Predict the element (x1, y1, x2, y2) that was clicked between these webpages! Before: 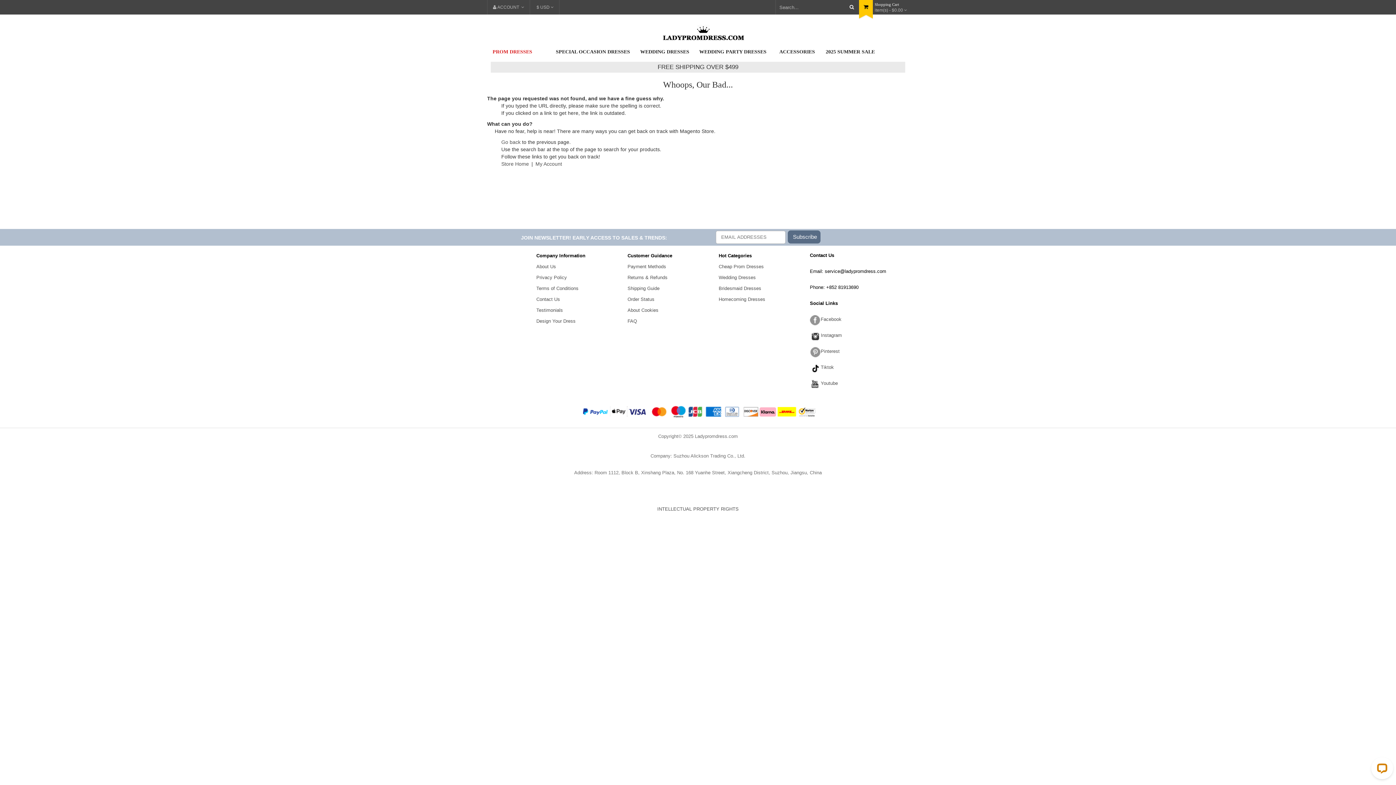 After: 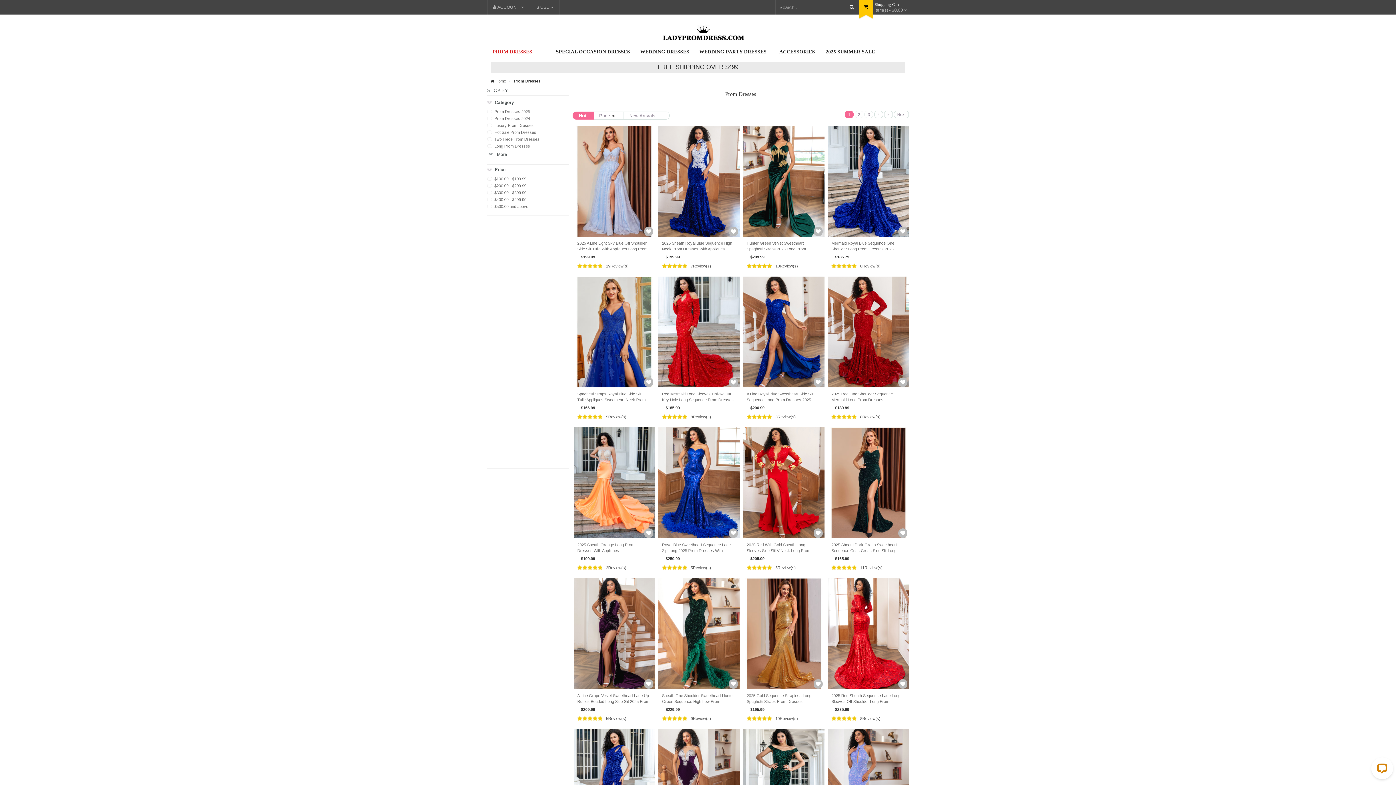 Action: bbox: (718, 264, 763, 269) label: Cheap Prom Dresses